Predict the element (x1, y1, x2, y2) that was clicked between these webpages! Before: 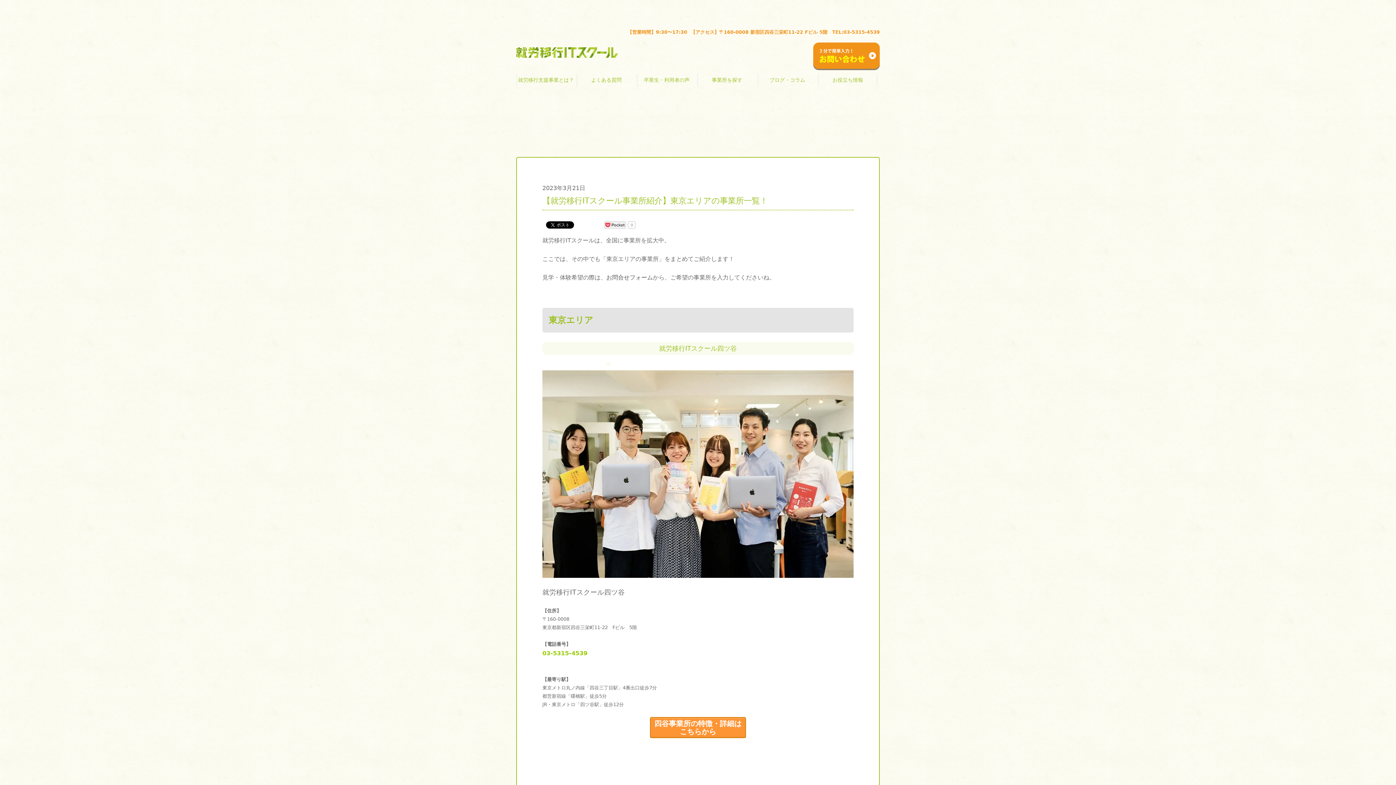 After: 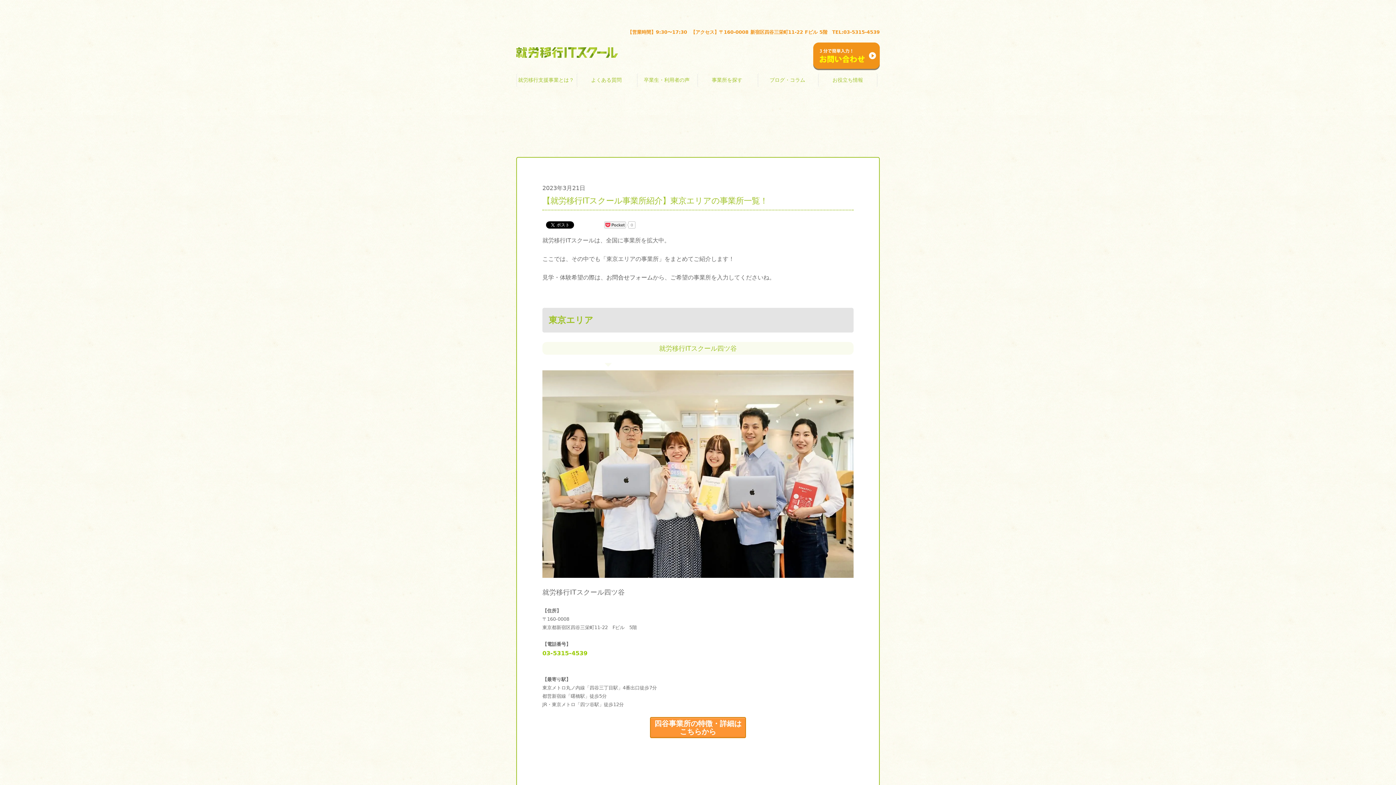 Action: bbox: (542, 650, 587, 656) label: 03-5315-4539